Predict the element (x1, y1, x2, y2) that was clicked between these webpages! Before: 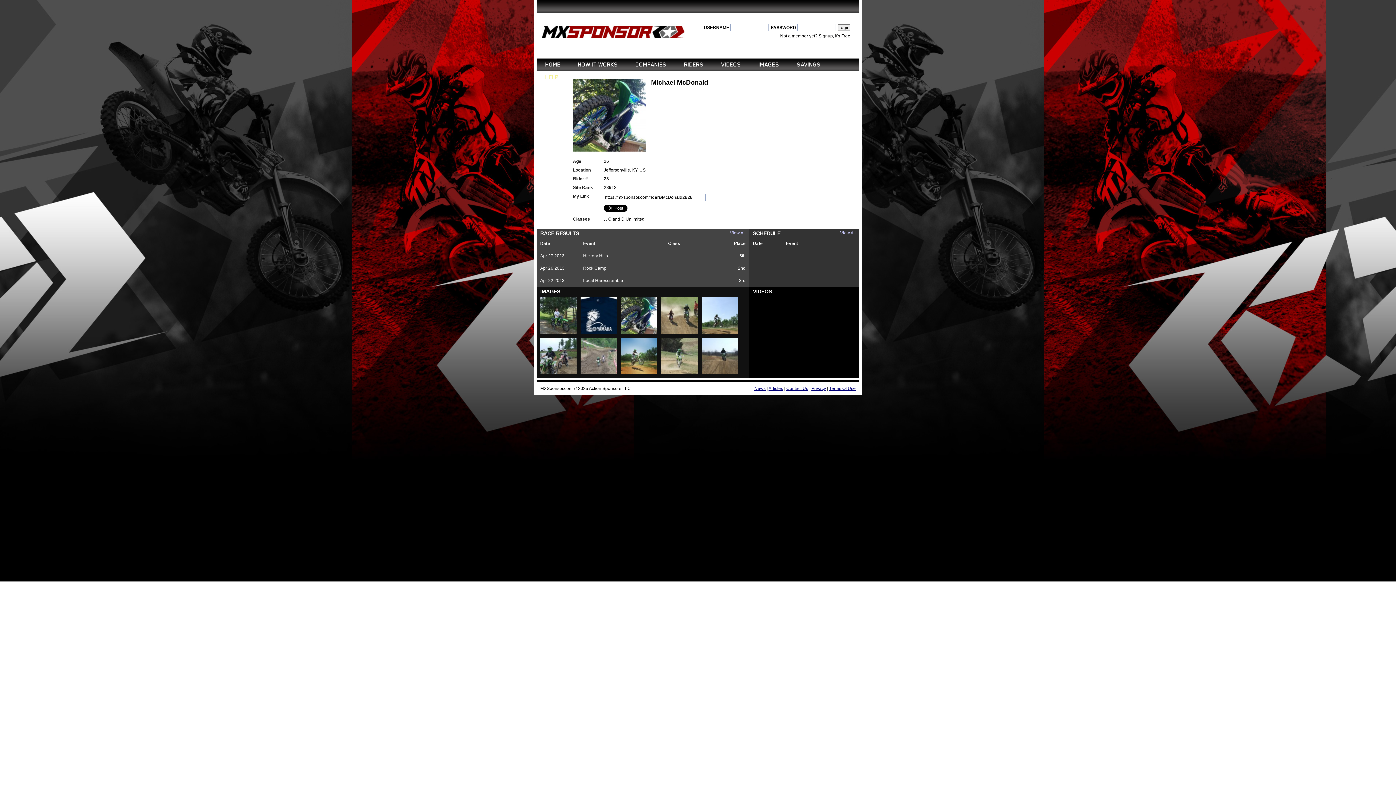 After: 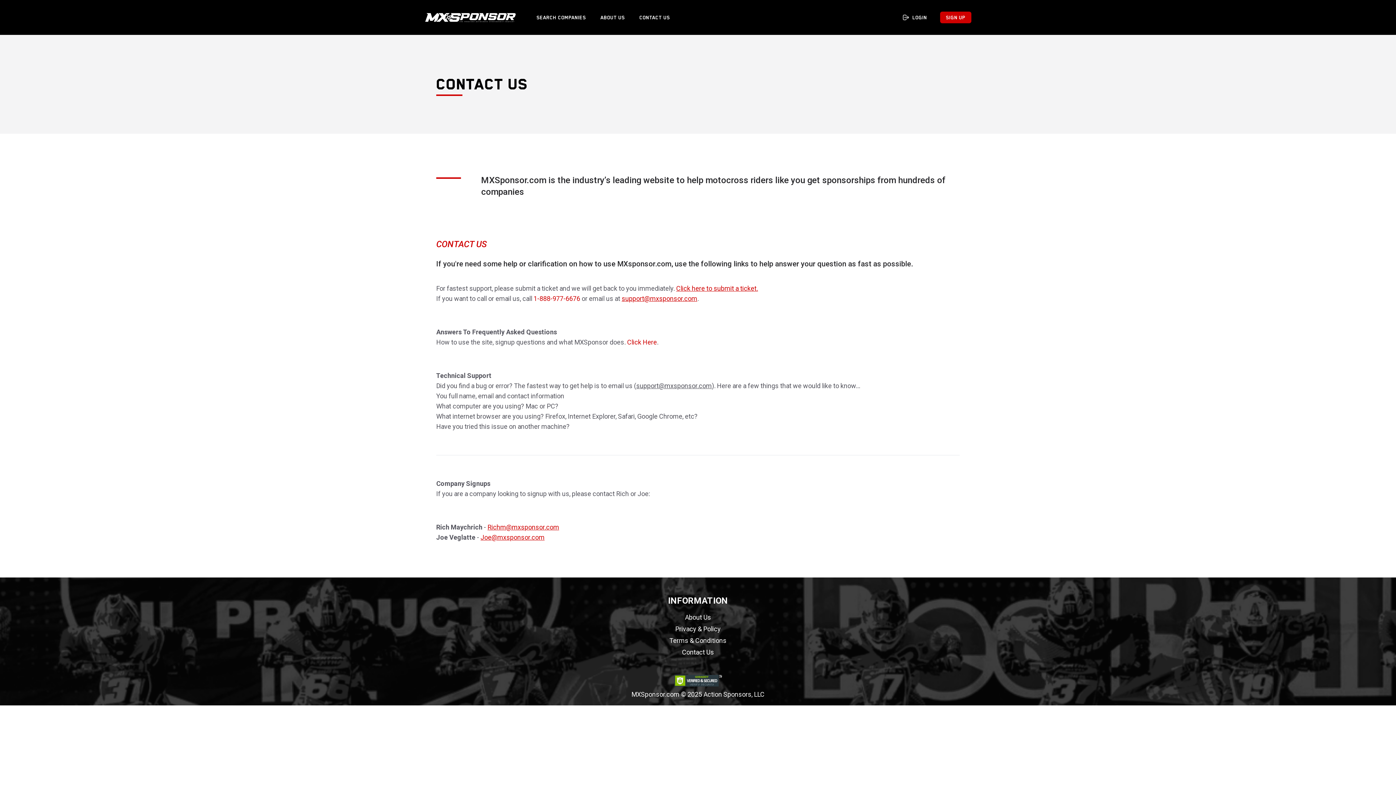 Action: label: HELP bbox: (545, 71, 558, 84)